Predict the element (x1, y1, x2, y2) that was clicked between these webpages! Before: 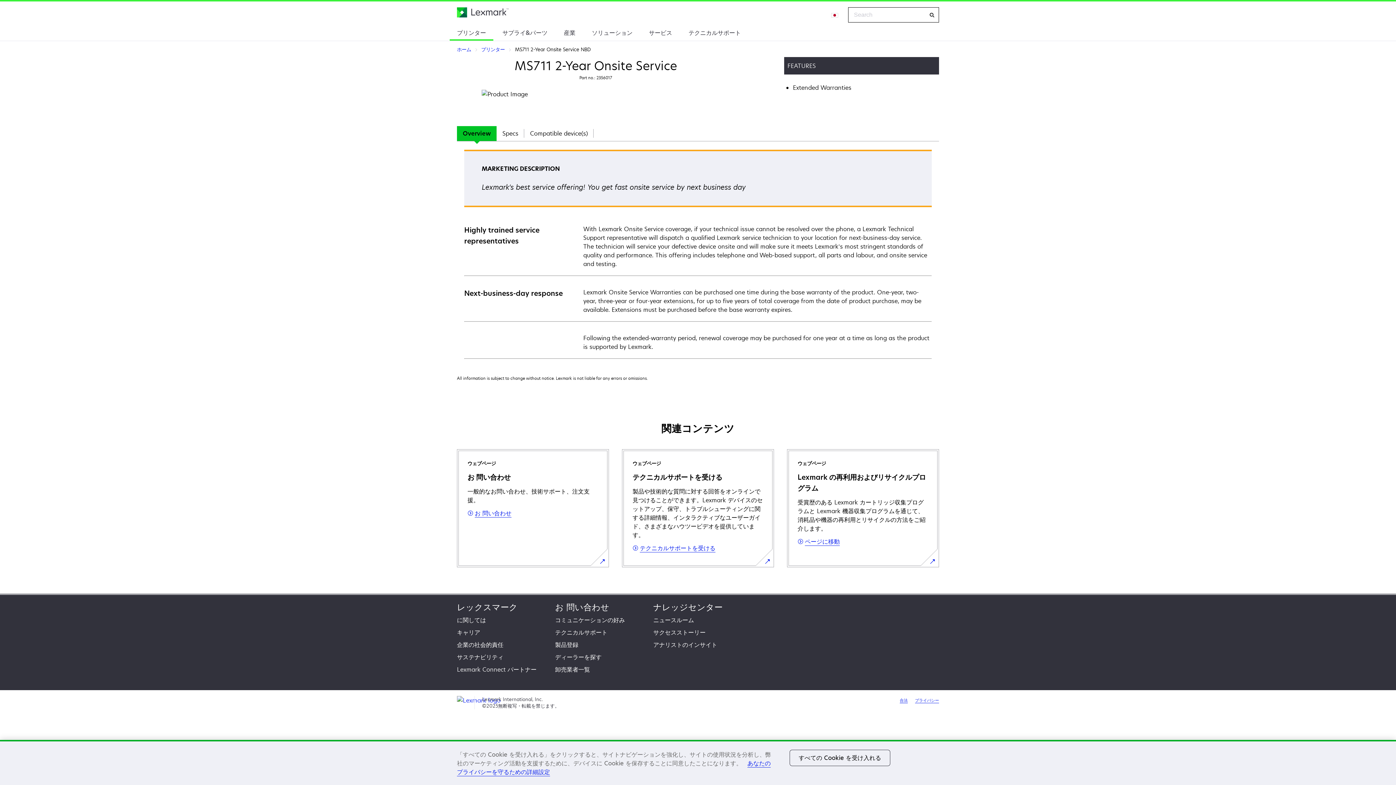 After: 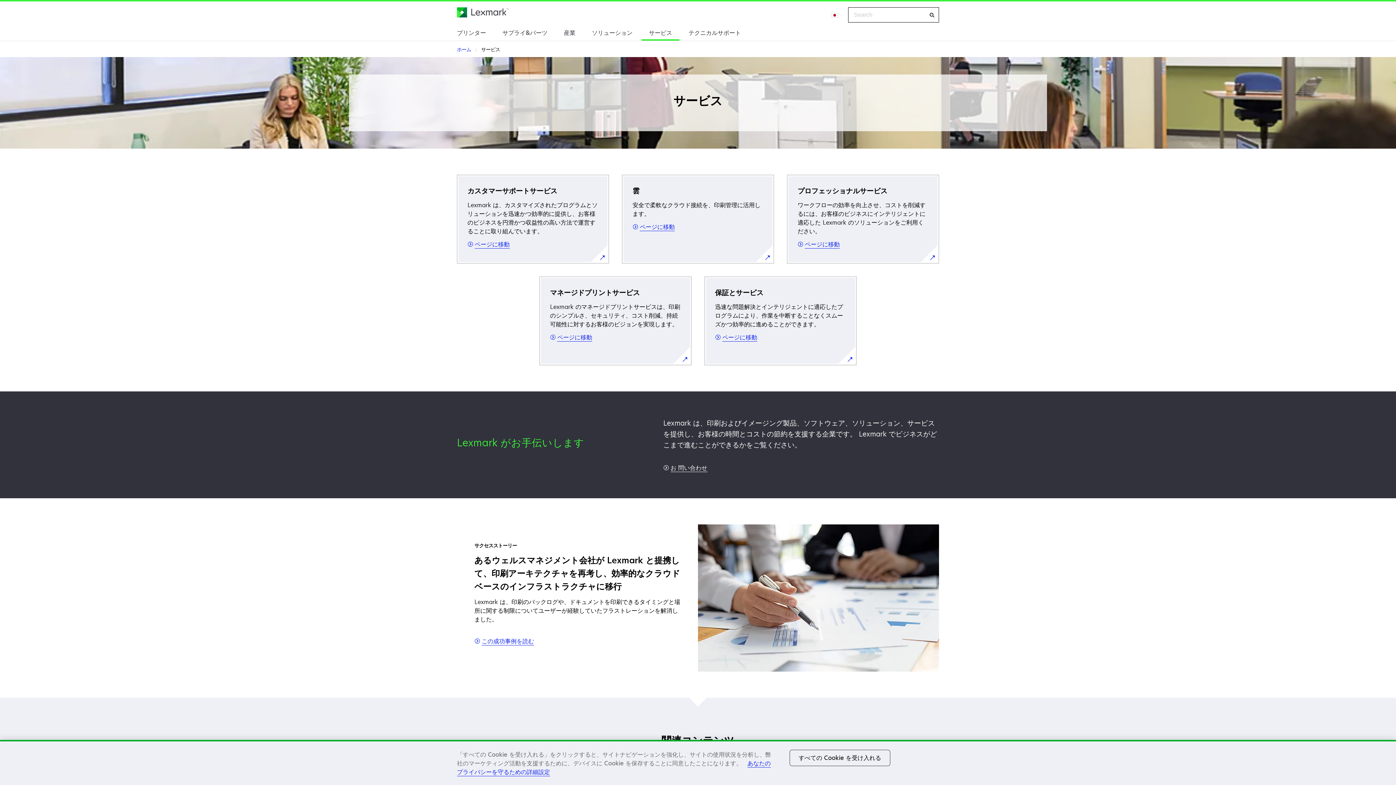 Action: bbox: (641, 24, 679, 39) label: サービス